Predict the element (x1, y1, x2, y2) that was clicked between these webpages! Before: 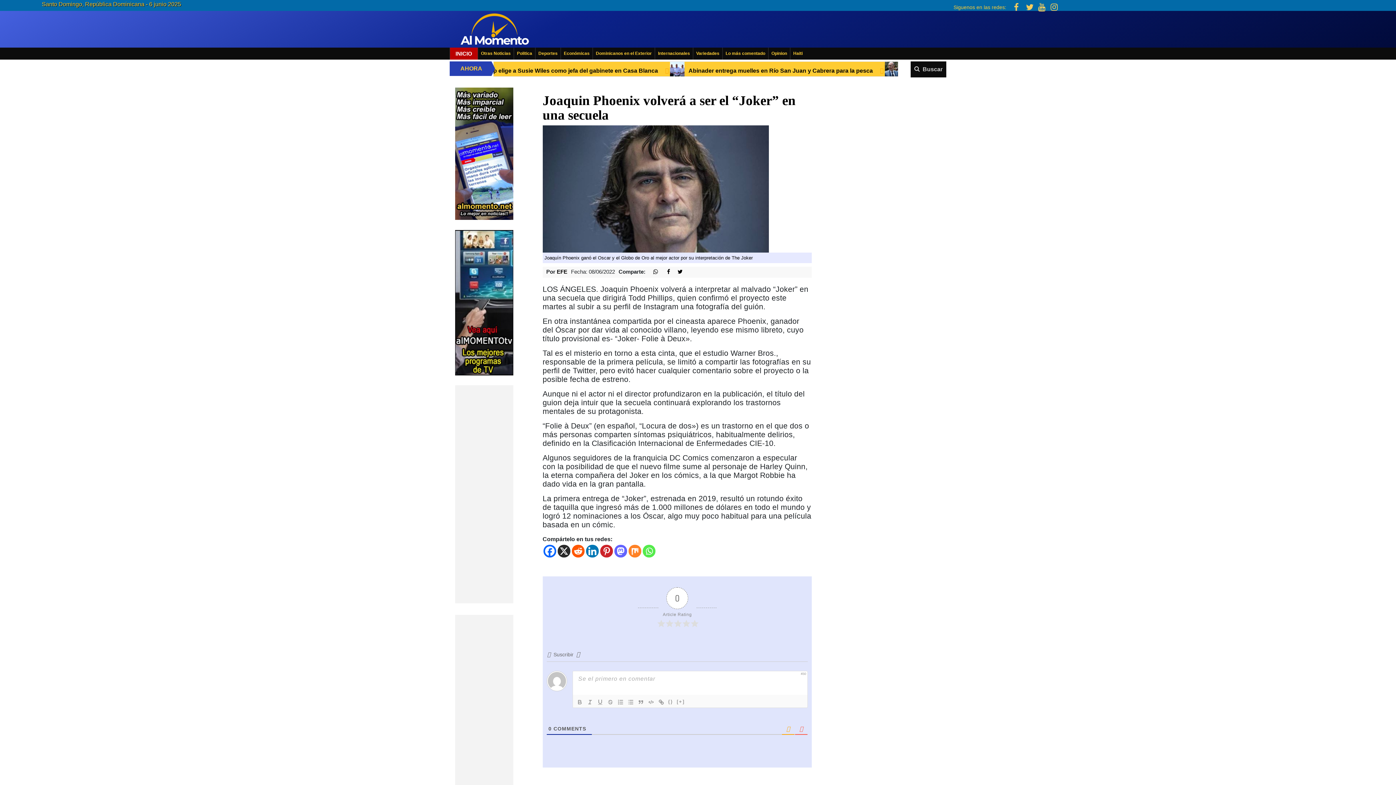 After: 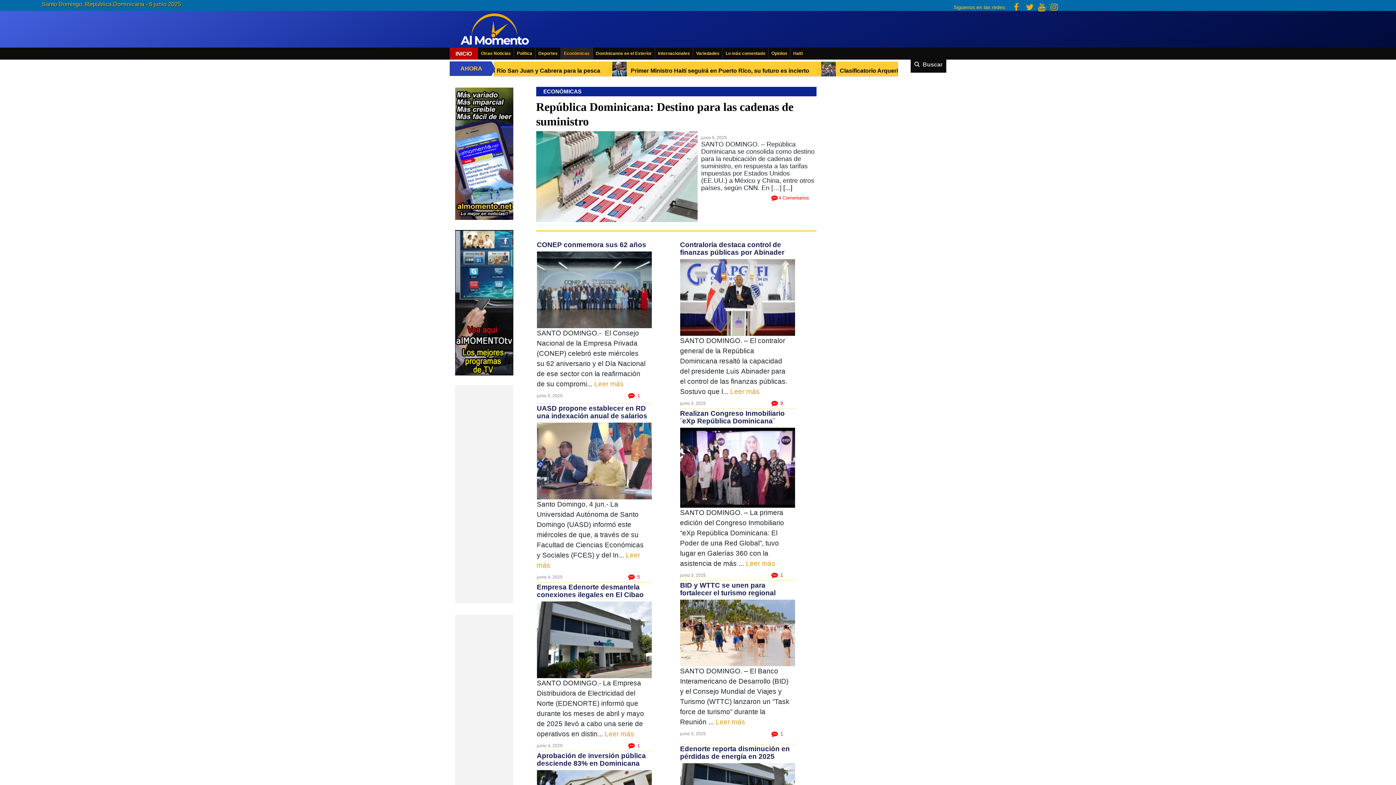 Action: bbox: (561, 47, 592, 59) label: Económicas